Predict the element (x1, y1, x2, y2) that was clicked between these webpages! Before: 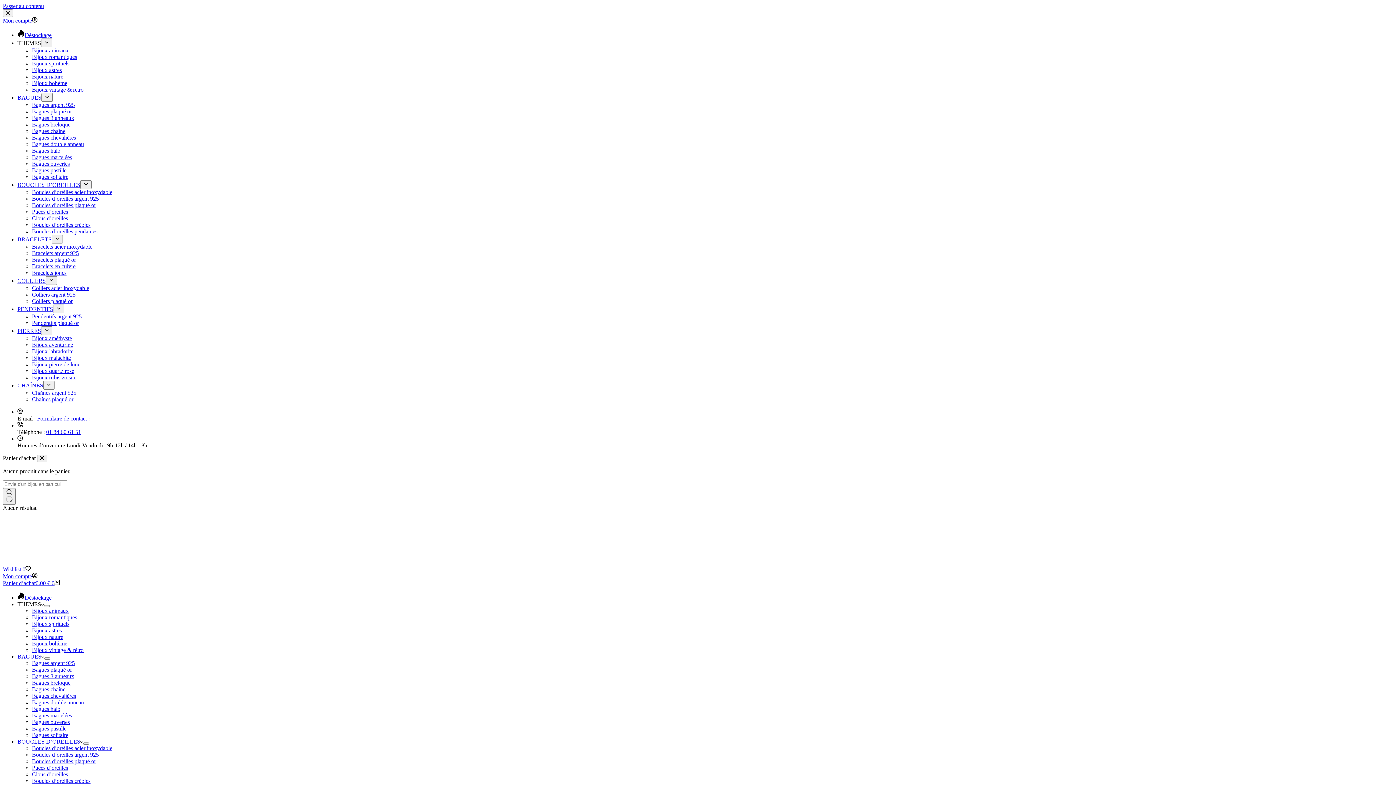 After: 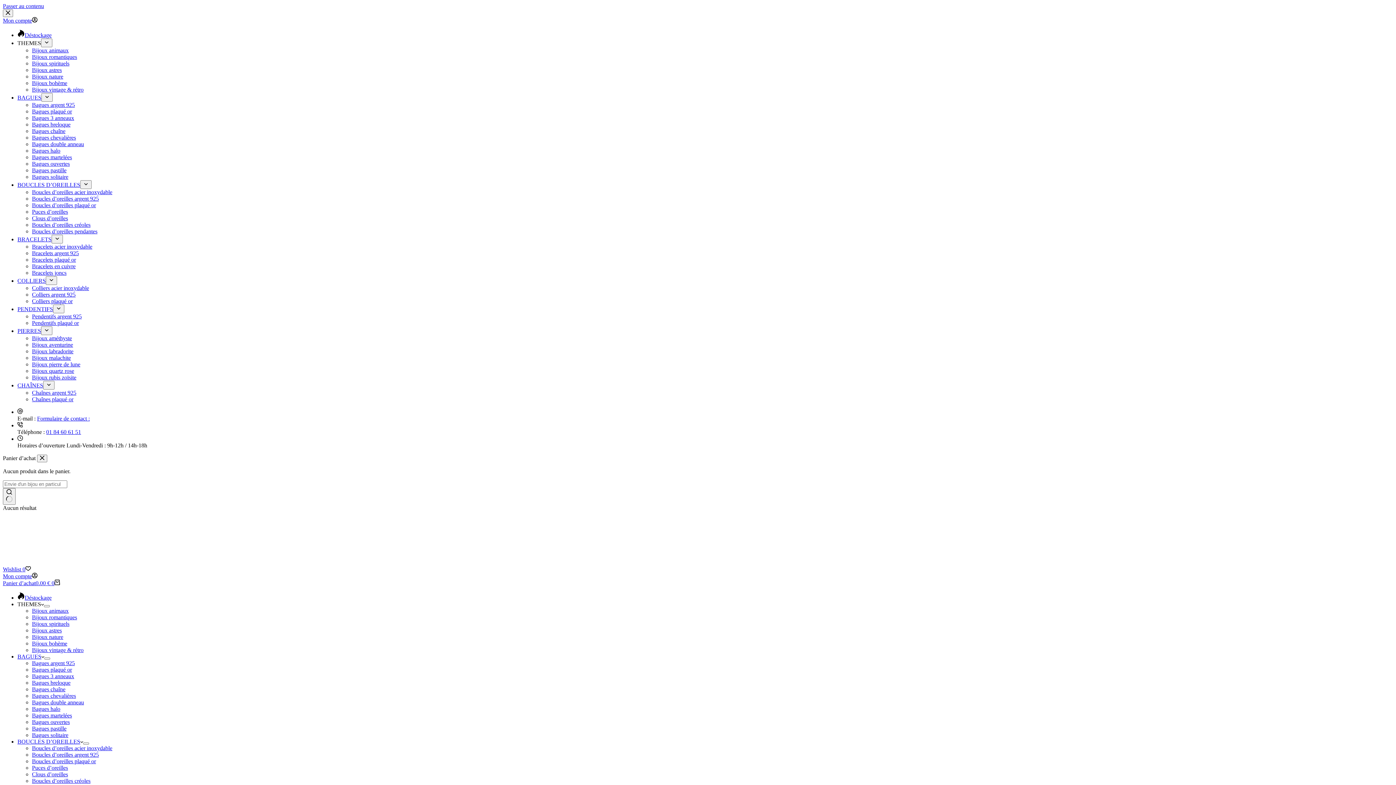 Action: bbox: (32, 167, 66, 173) label: Bagues pastille